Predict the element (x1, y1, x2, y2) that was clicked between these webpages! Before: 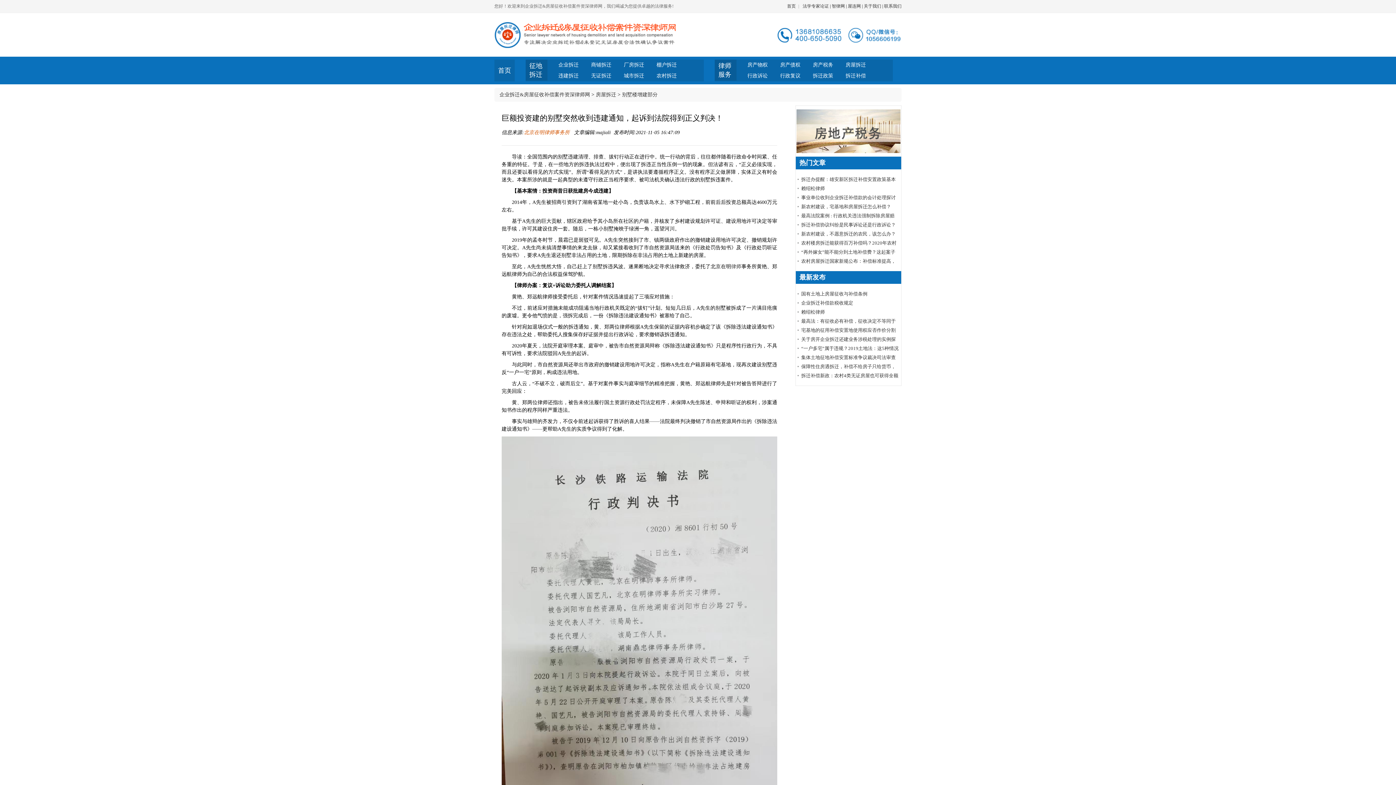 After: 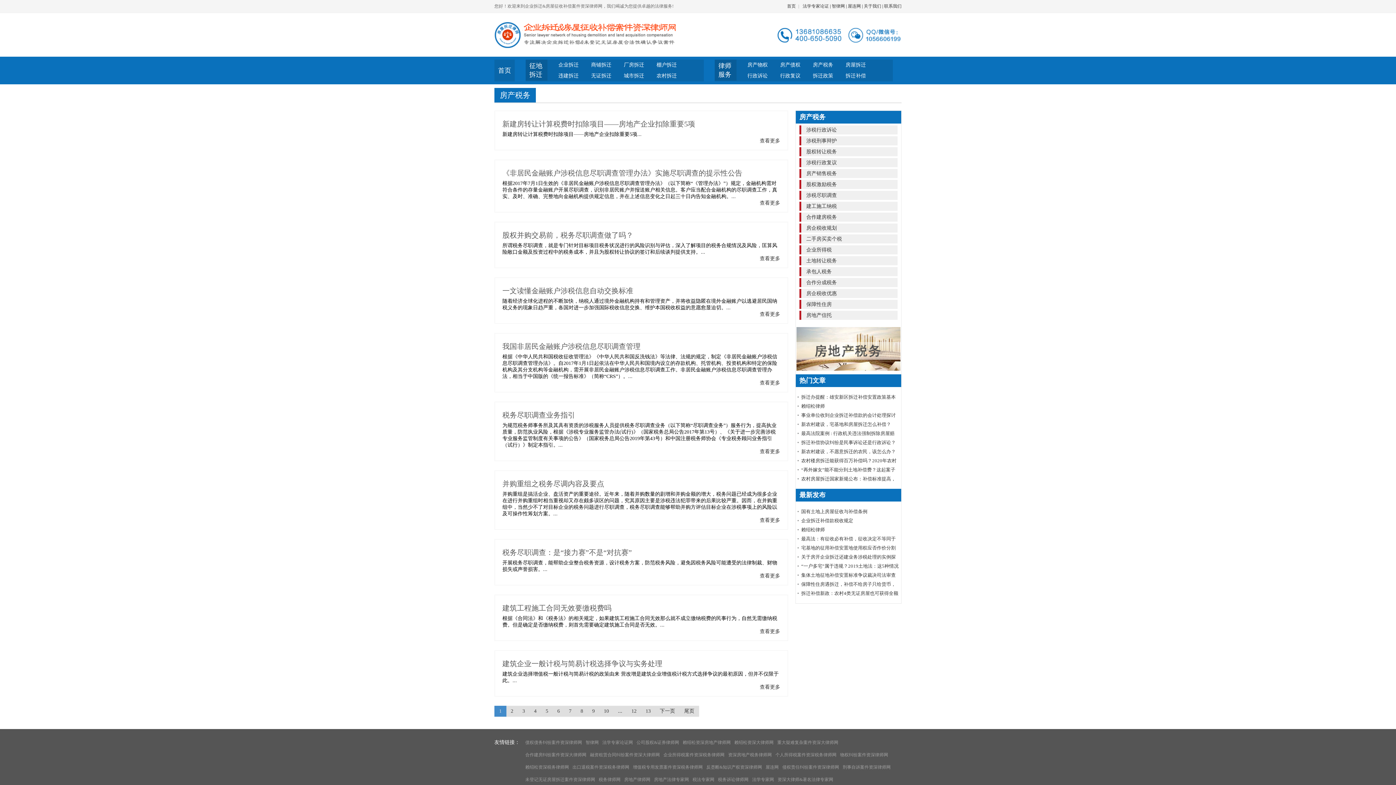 Action: label: 房产税务 bbox: (813, 62, 833, 67)